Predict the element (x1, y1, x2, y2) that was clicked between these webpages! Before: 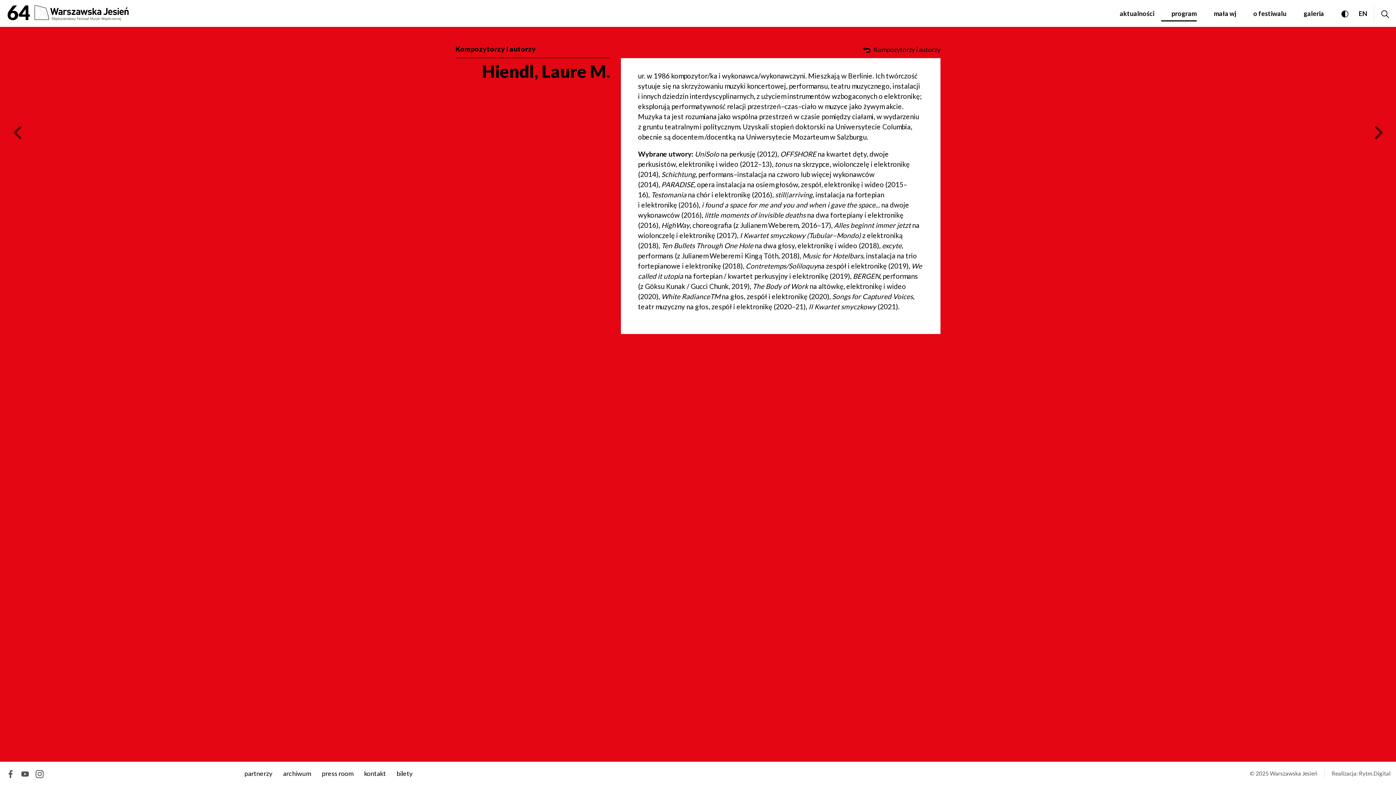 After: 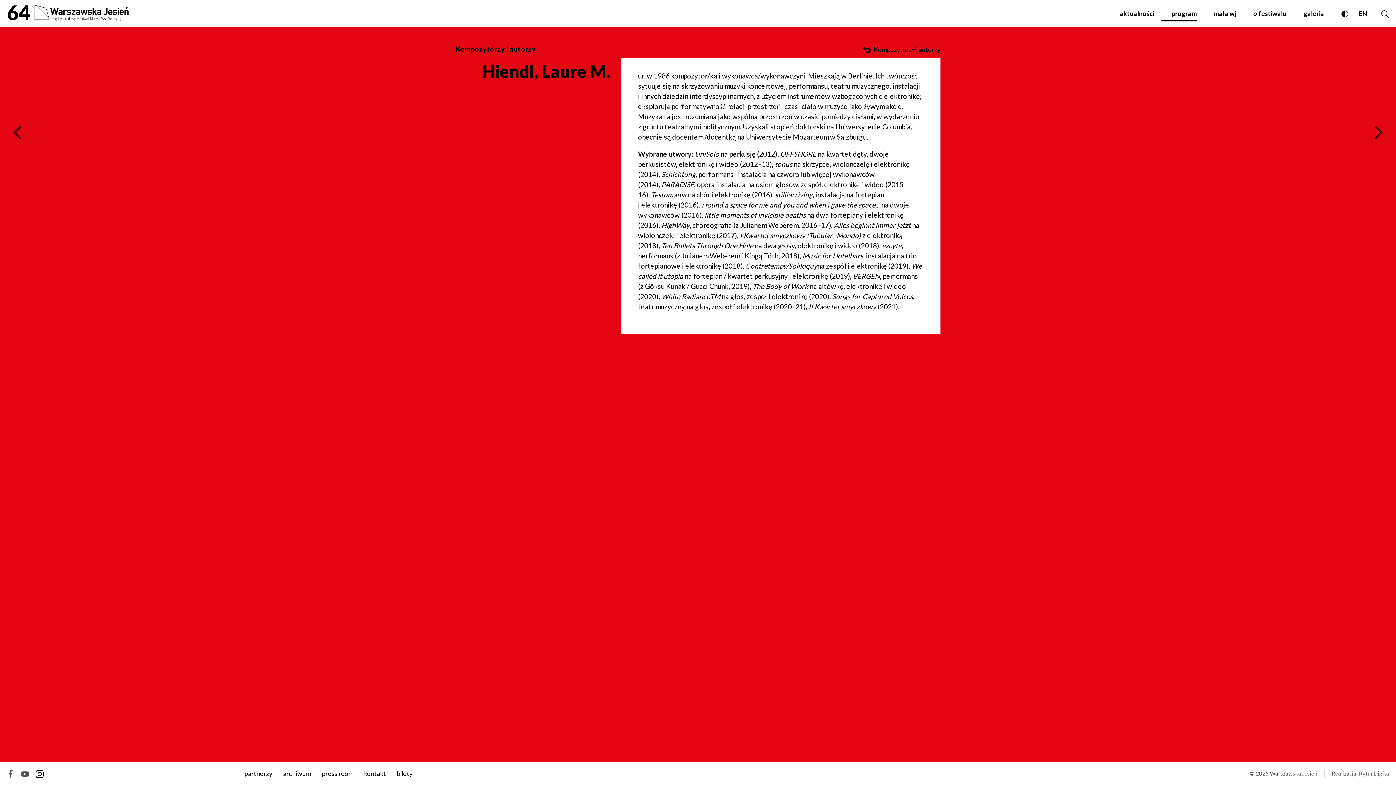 Action: bbox: (34, 769, 44, 778) label: instagram